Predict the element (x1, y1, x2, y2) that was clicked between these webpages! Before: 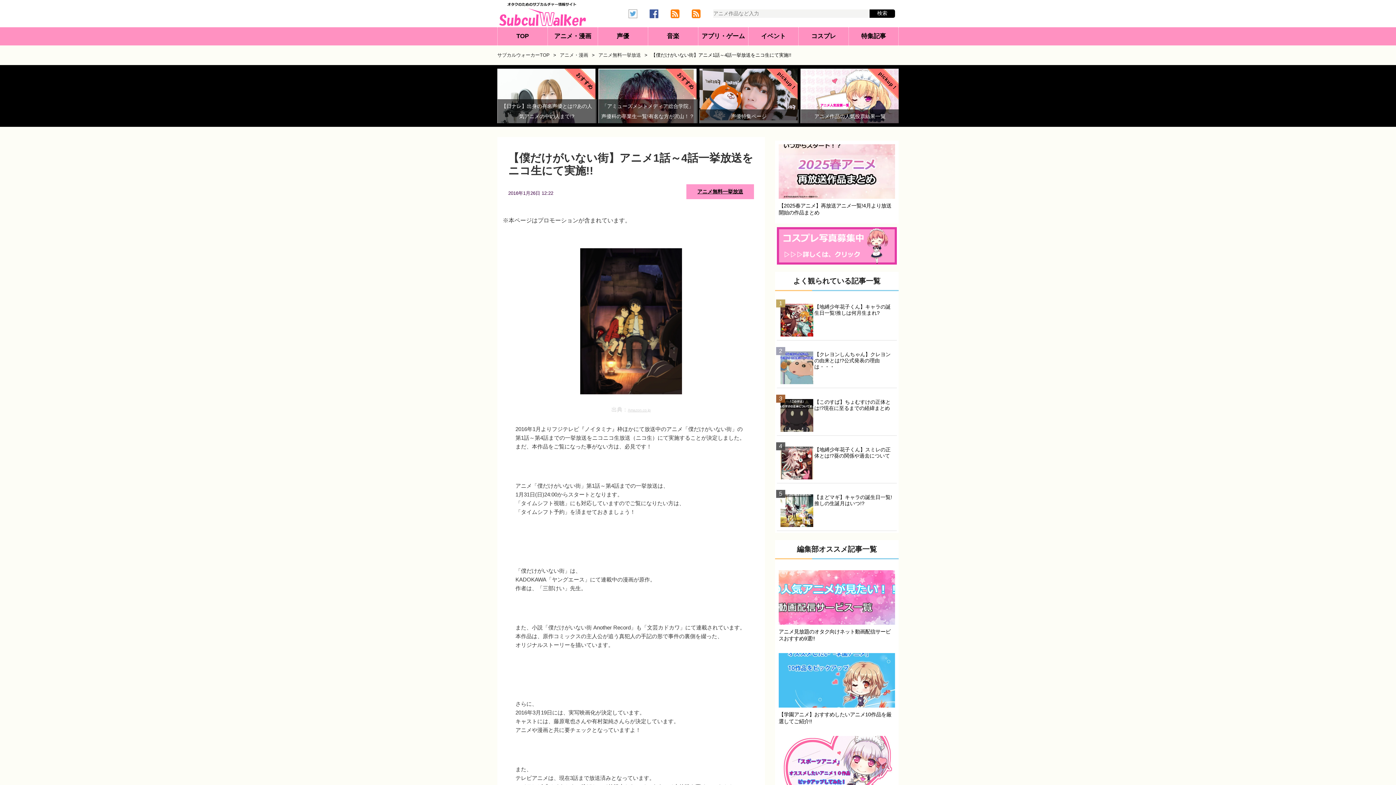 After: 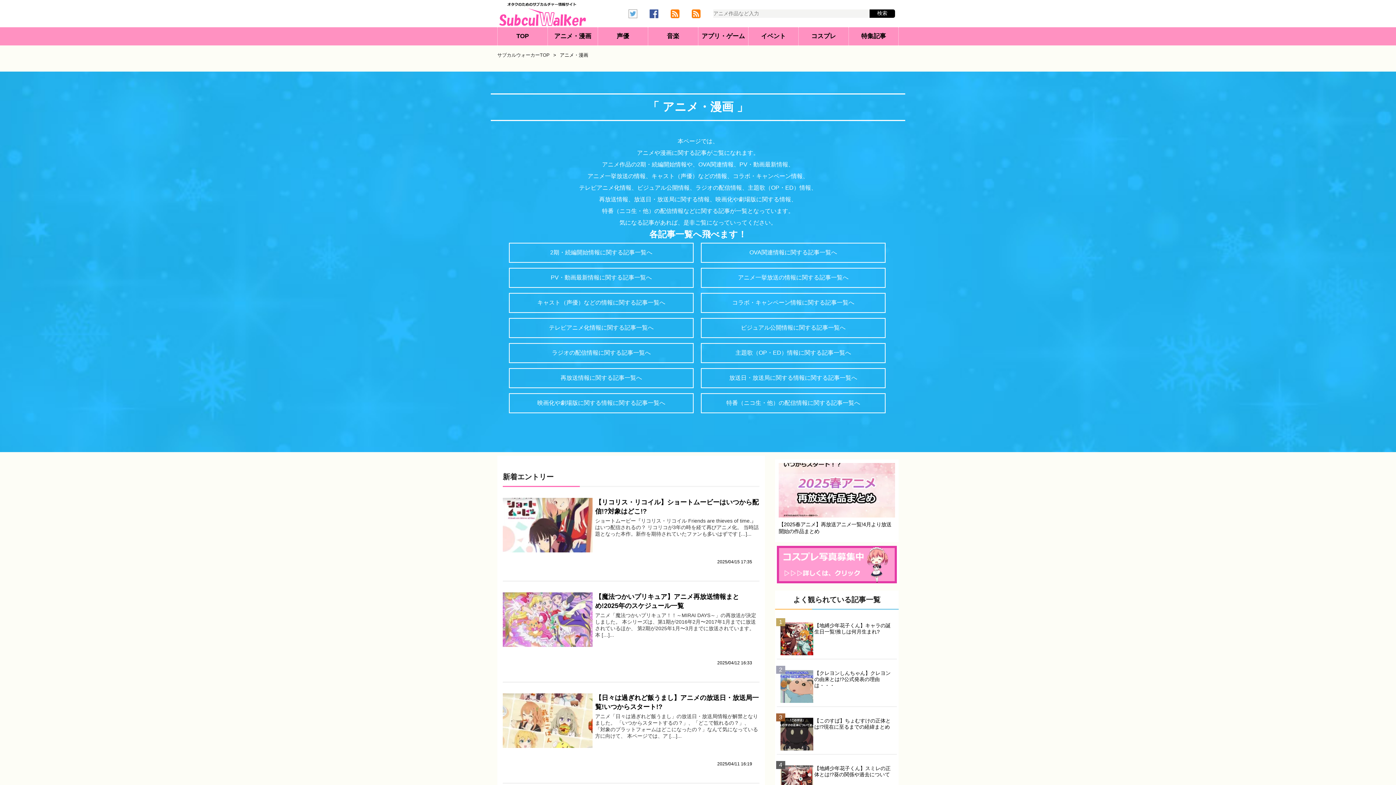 Action: label: アニメ・漫画 bbox: (560, 52, 588, 57)